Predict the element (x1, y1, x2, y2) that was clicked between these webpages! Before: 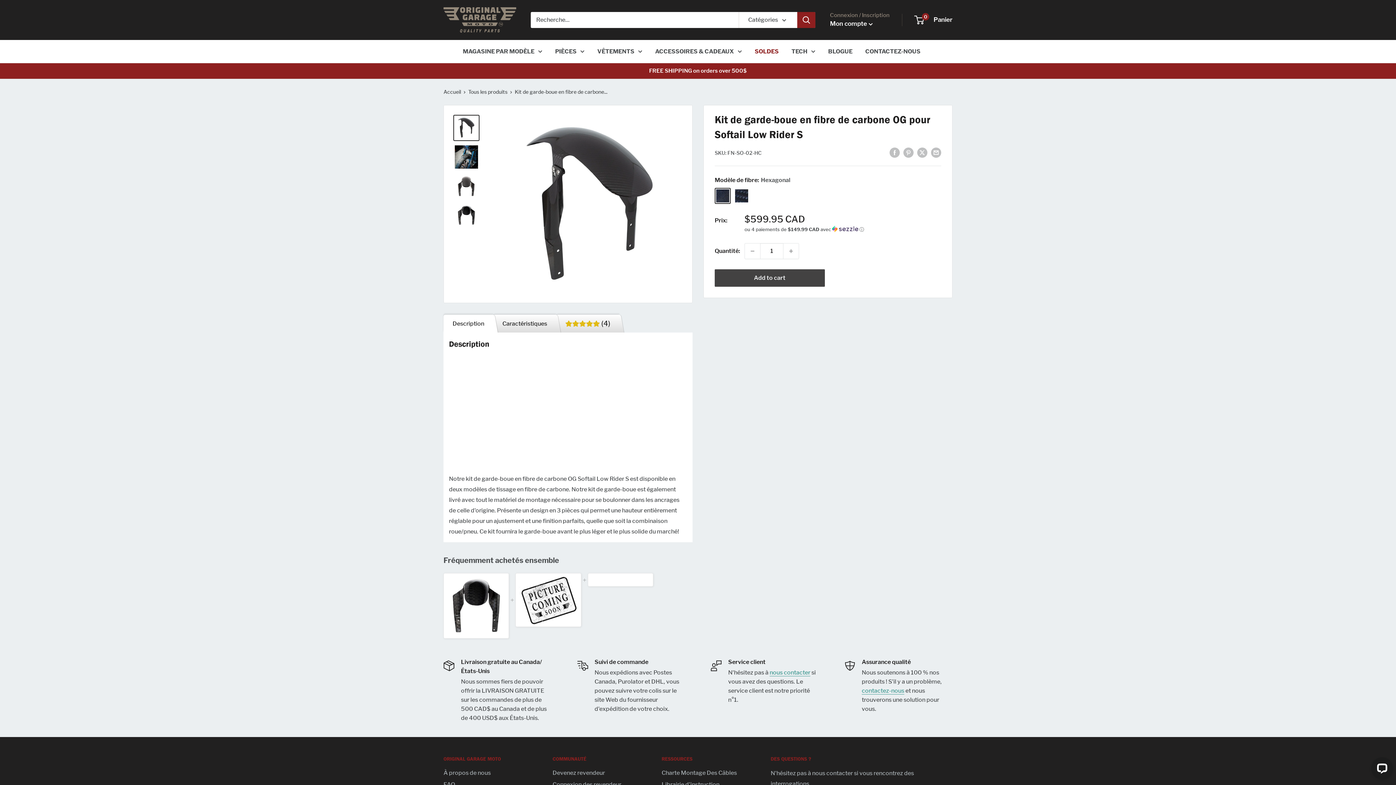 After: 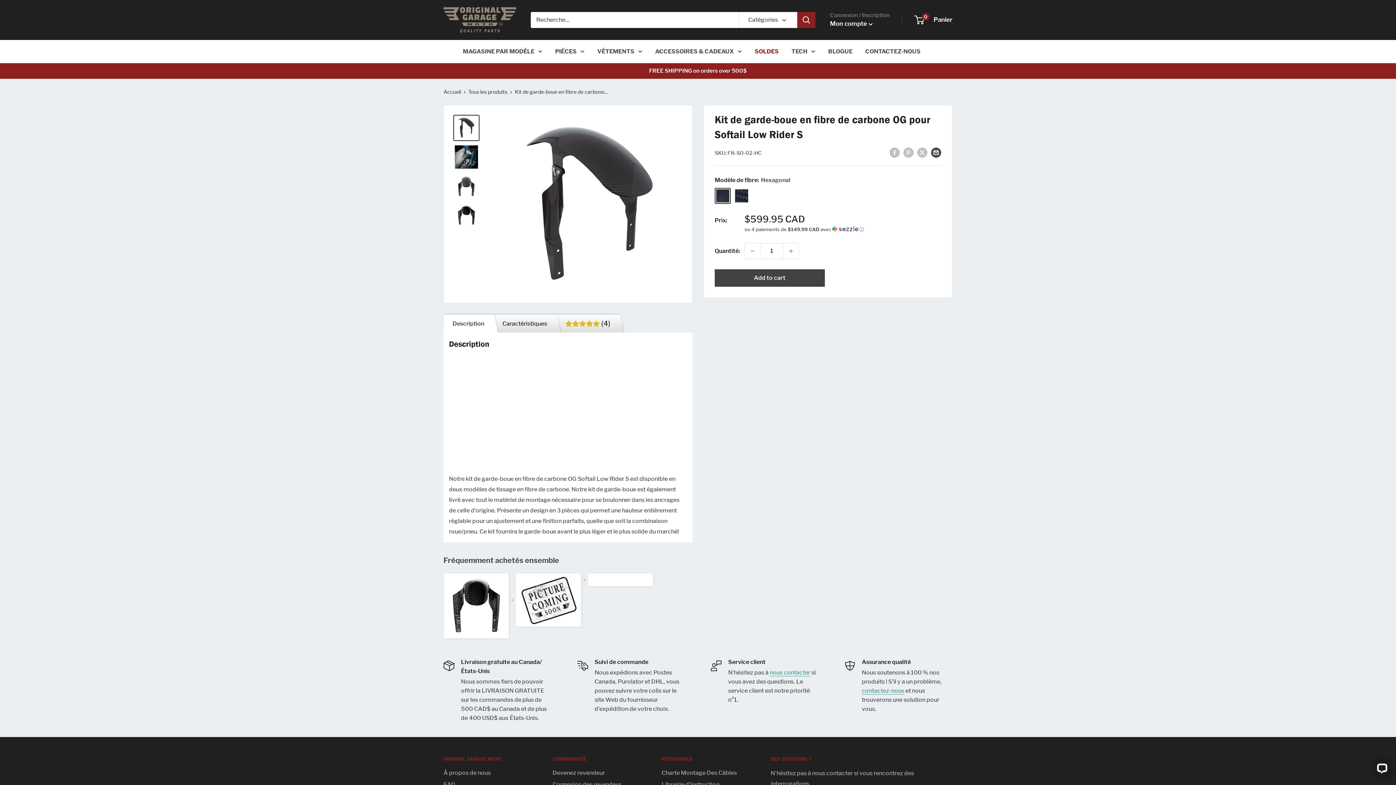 Action: bbox: (931, 146, 941, 157) label: Partager par email